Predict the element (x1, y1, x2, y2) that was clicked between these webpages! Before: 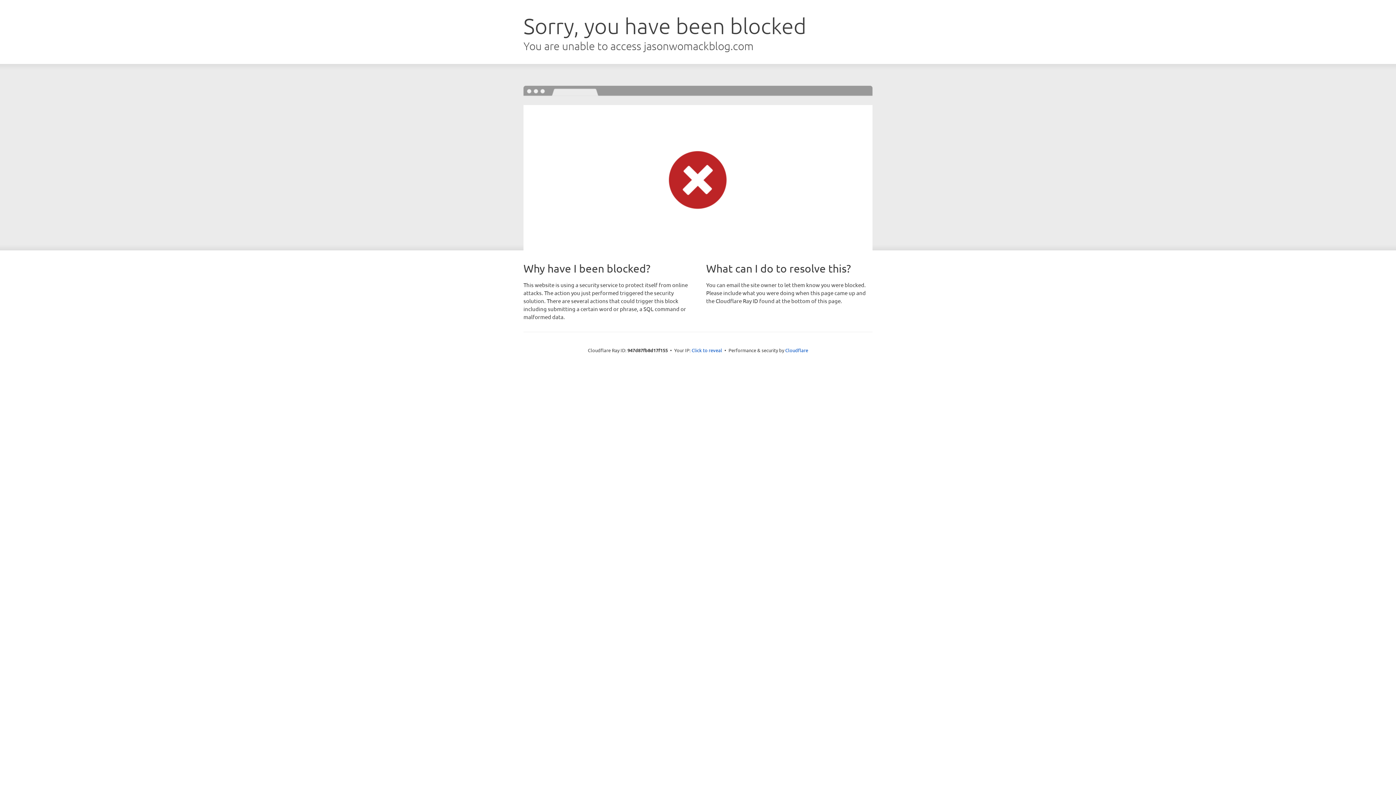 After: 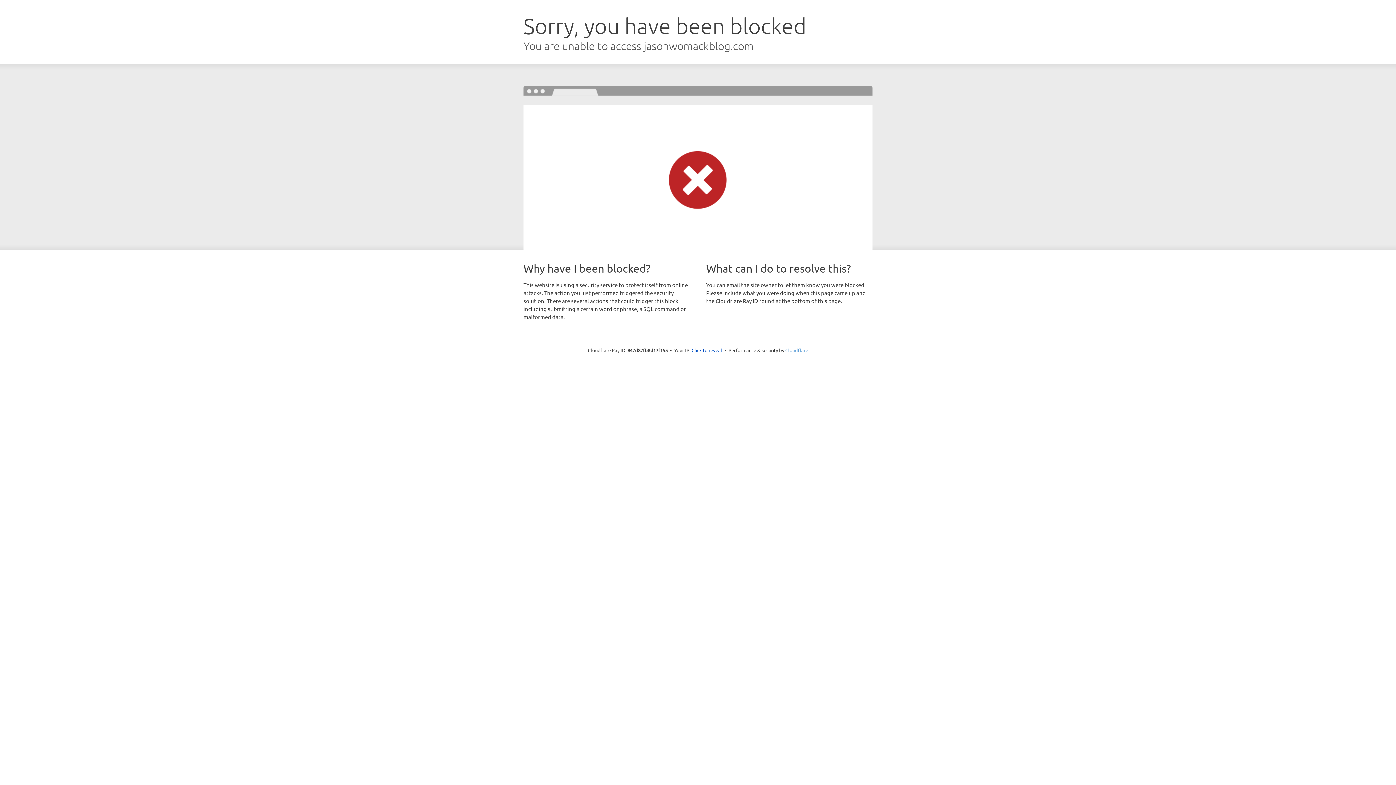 Action: bbox: (785, 347, 808, 353) label: Cloudflare